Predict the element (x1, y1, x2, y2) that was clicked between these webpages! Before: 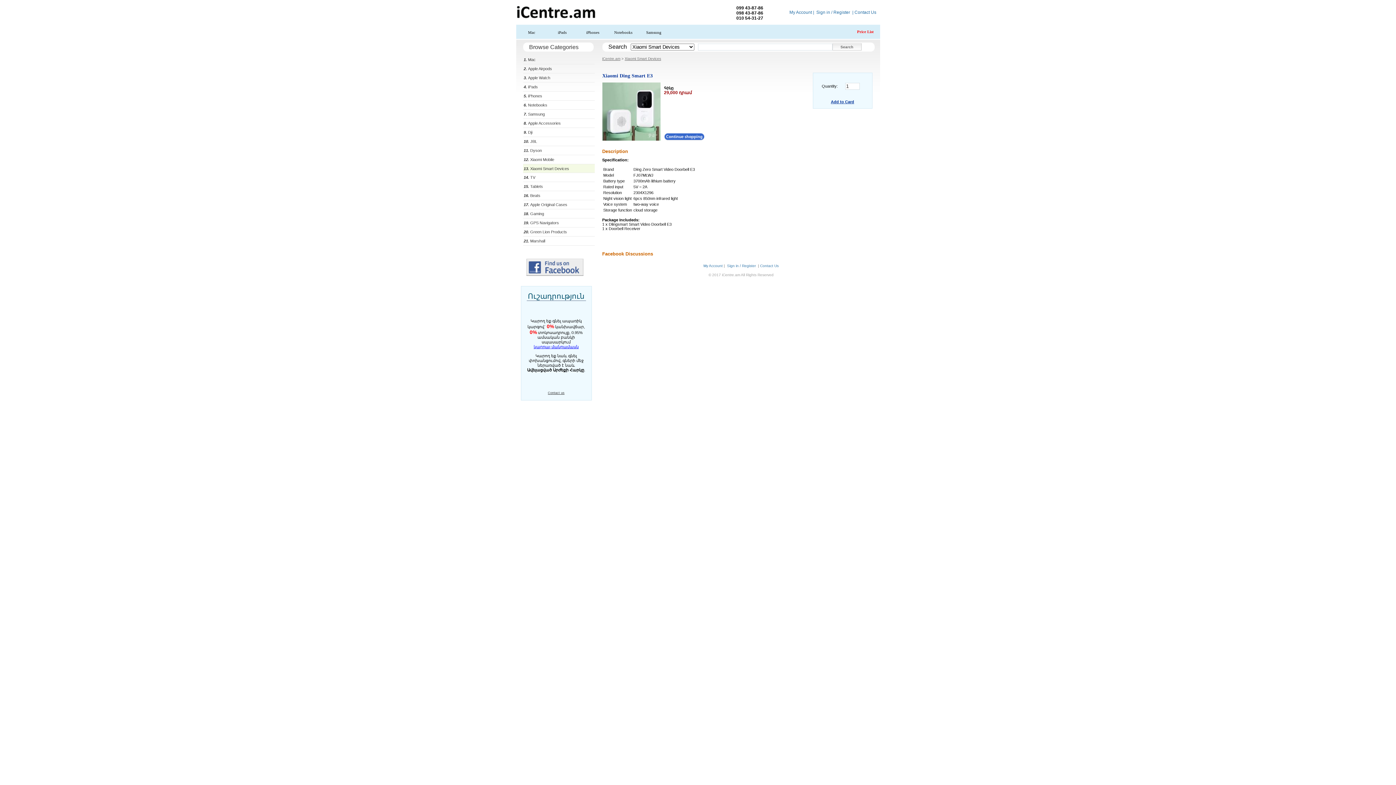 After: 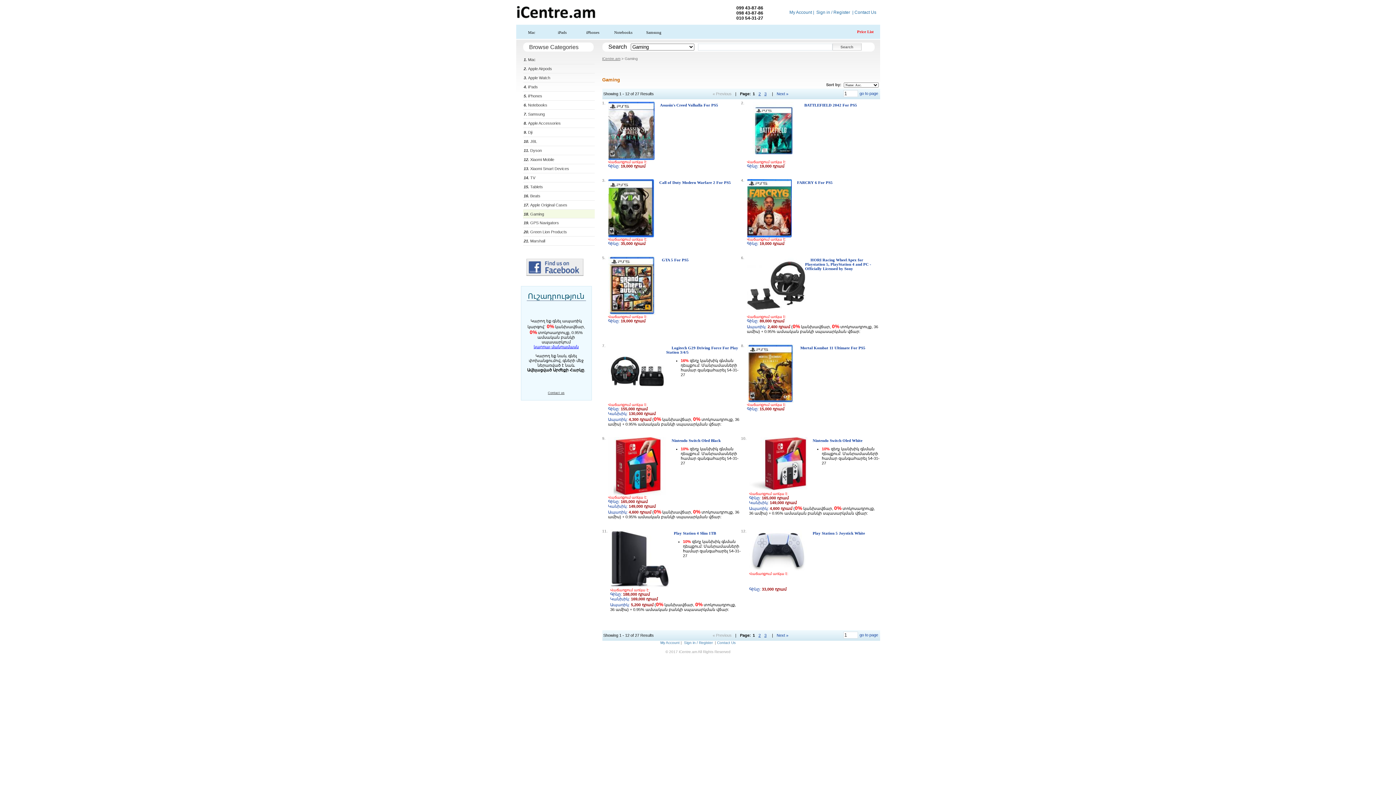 Action: bbox: (523, 211, 544, 216) label: 18. Gaming